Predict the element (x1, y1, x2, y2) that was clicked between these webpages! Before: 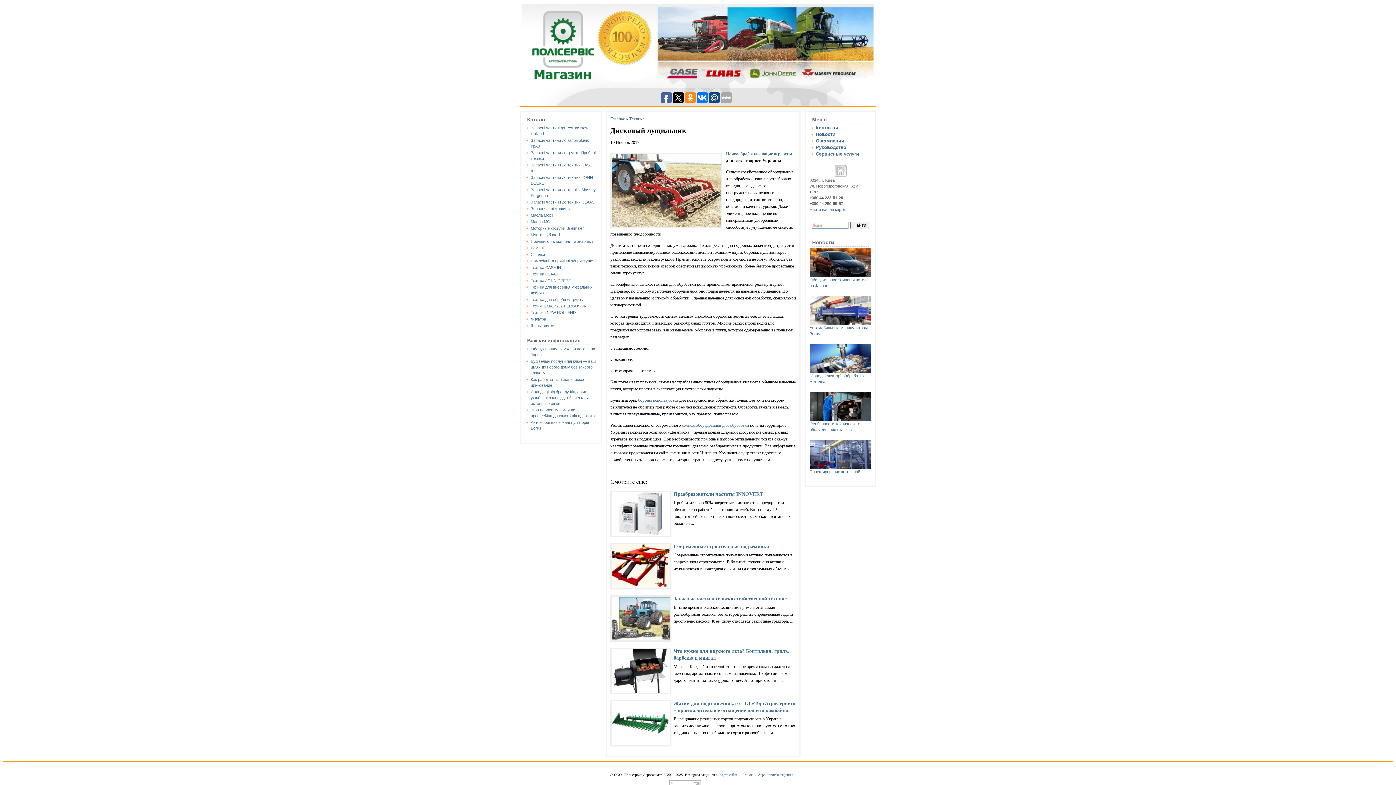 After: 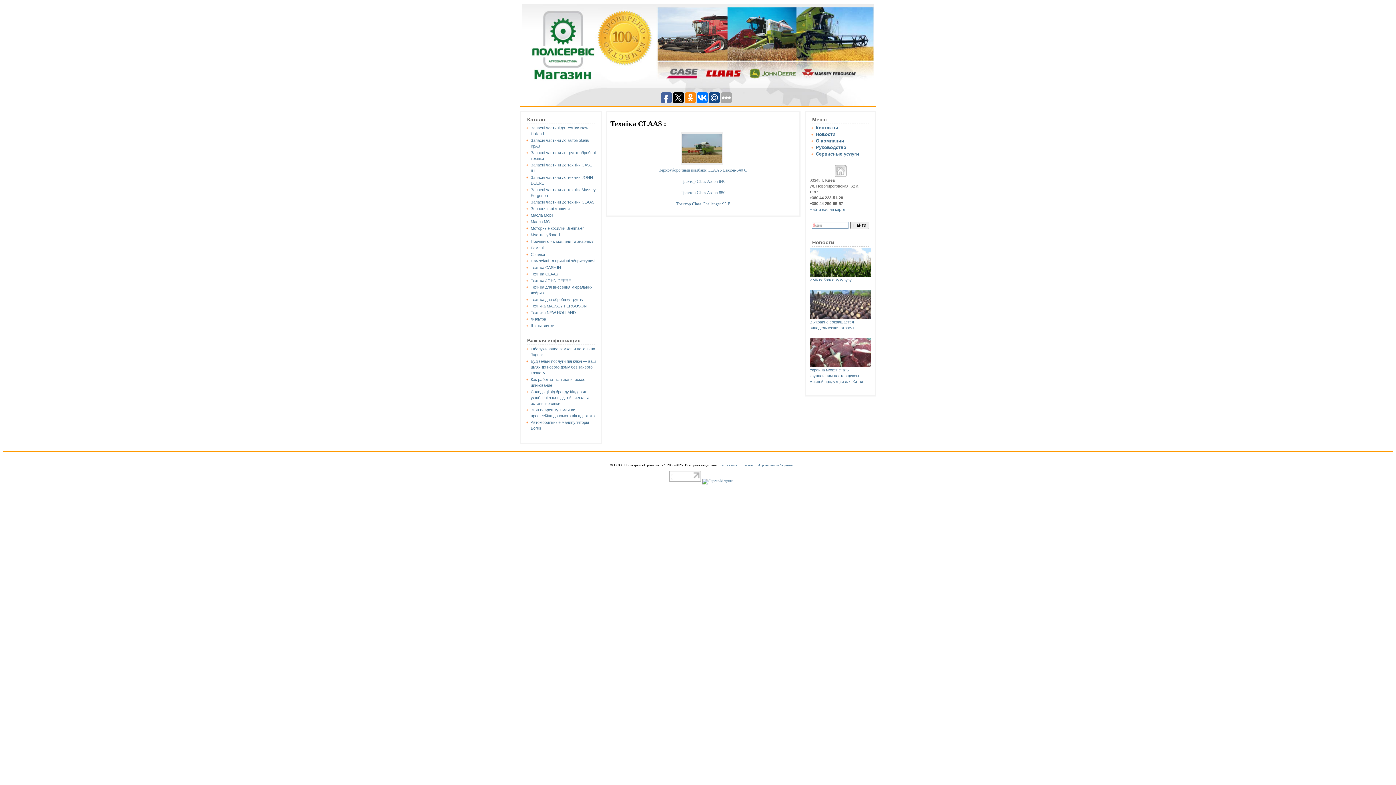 Action: bbox: (530, 272, 558, 276) label: Техніка CLAAS